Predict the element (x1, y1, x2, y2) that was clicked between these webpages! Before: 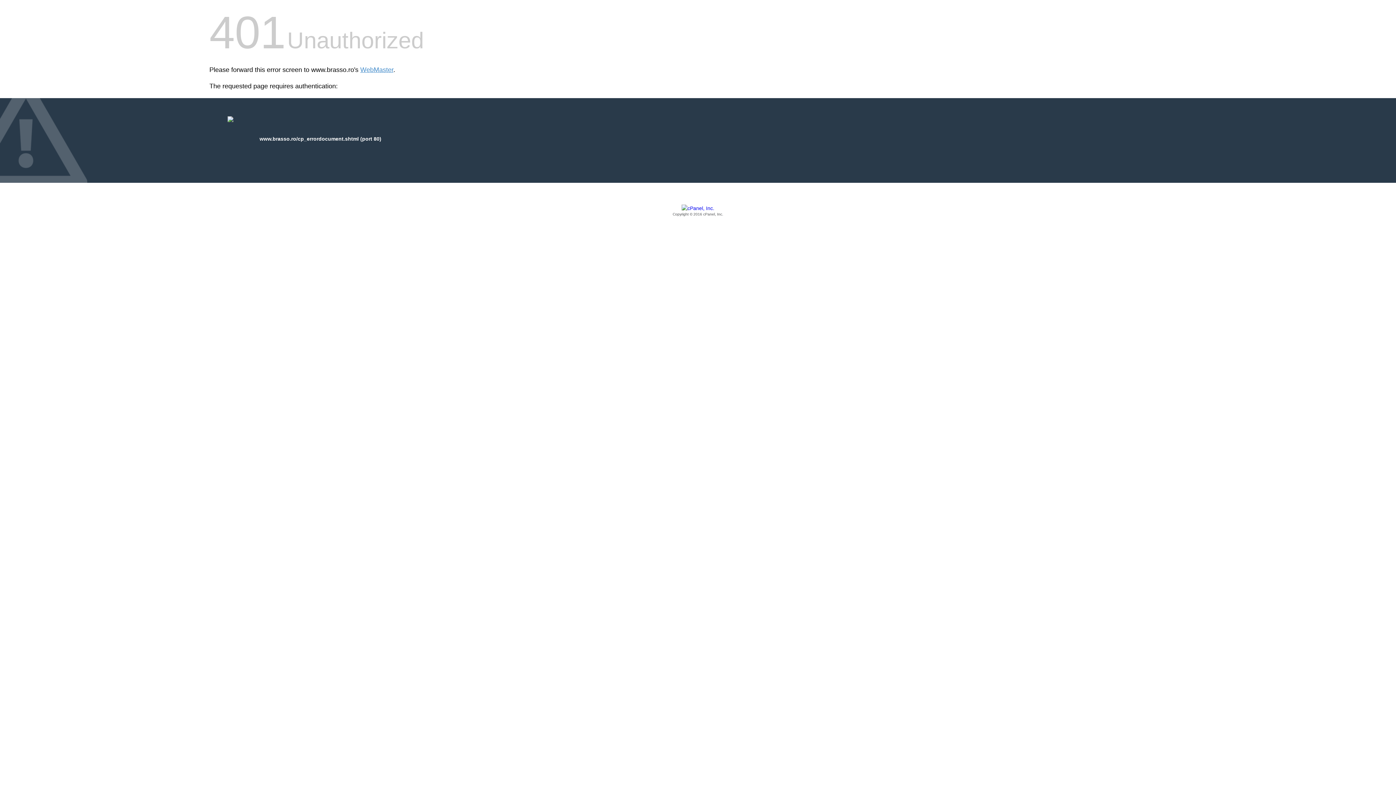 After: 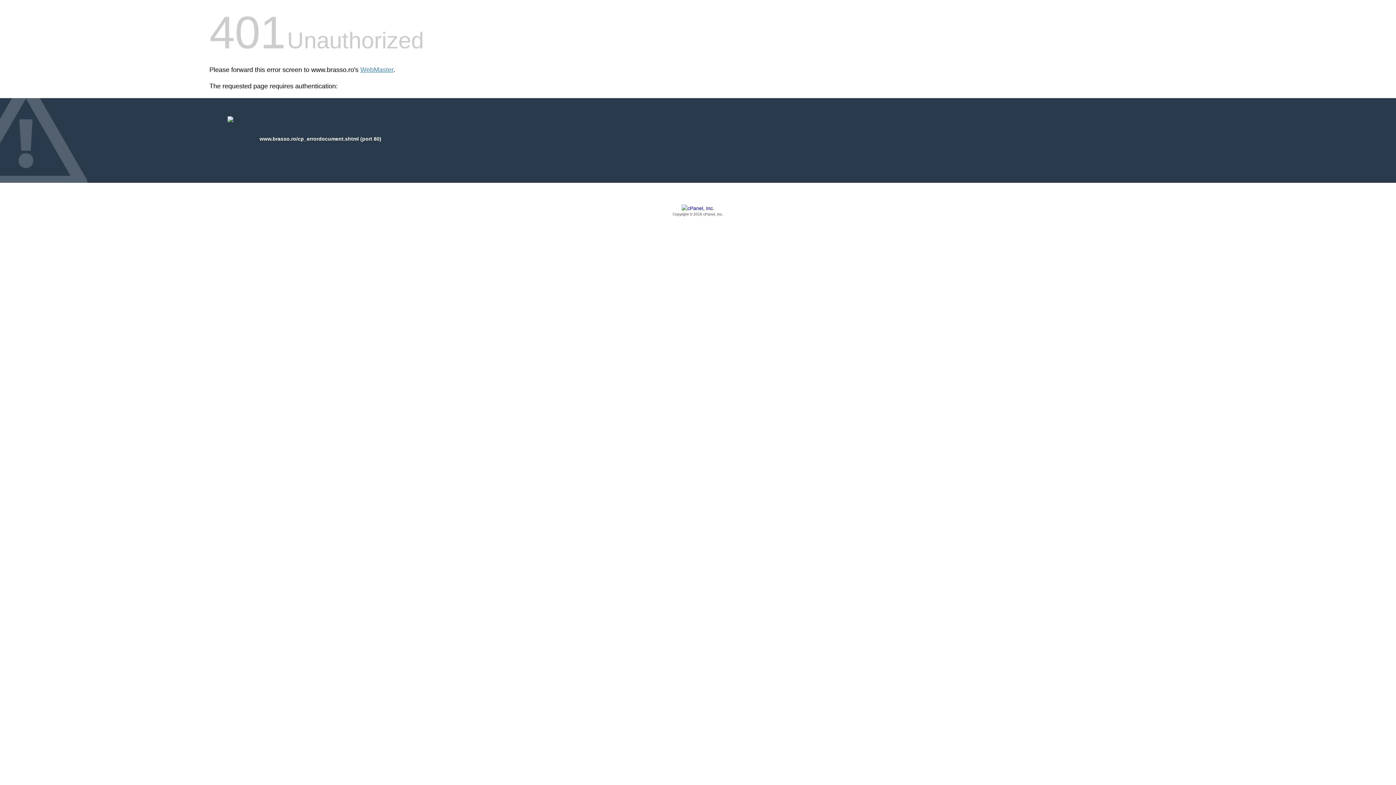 Action: label: Copyright © 2016 cPanel, Inc. bbox: (209, 205, 1186, 217)